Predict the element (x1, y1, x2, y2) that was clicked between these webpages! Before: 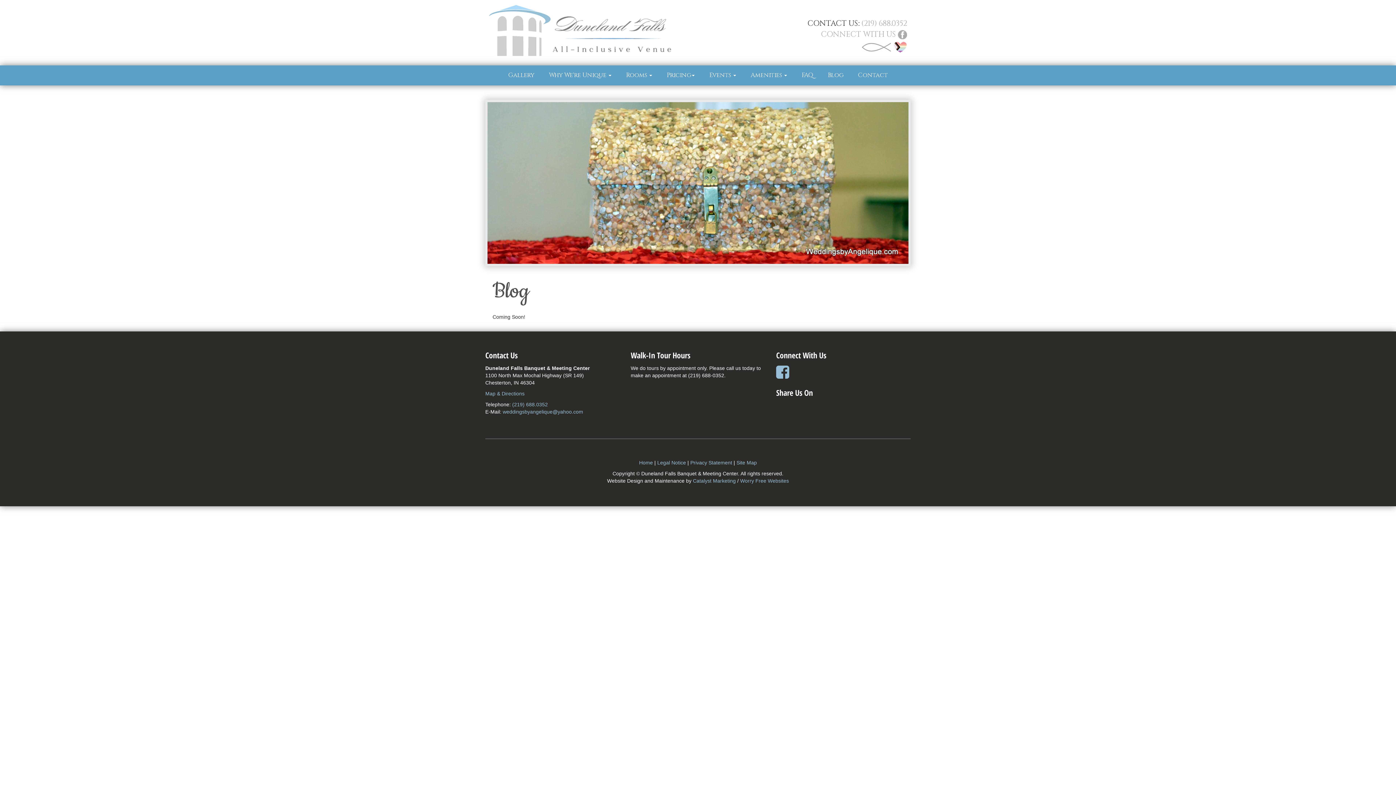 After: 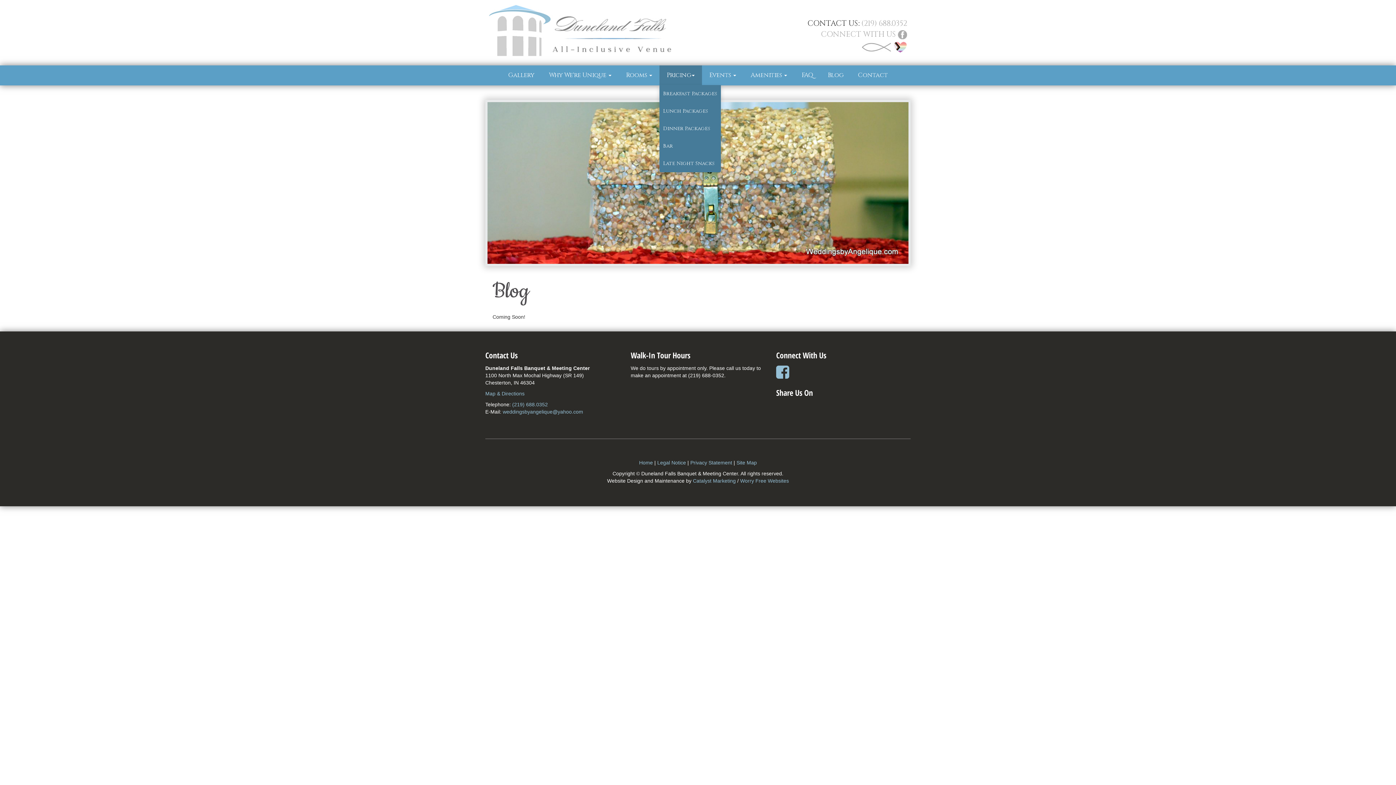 Action: label: Pricing bbox: (659, 65, 702, 84)